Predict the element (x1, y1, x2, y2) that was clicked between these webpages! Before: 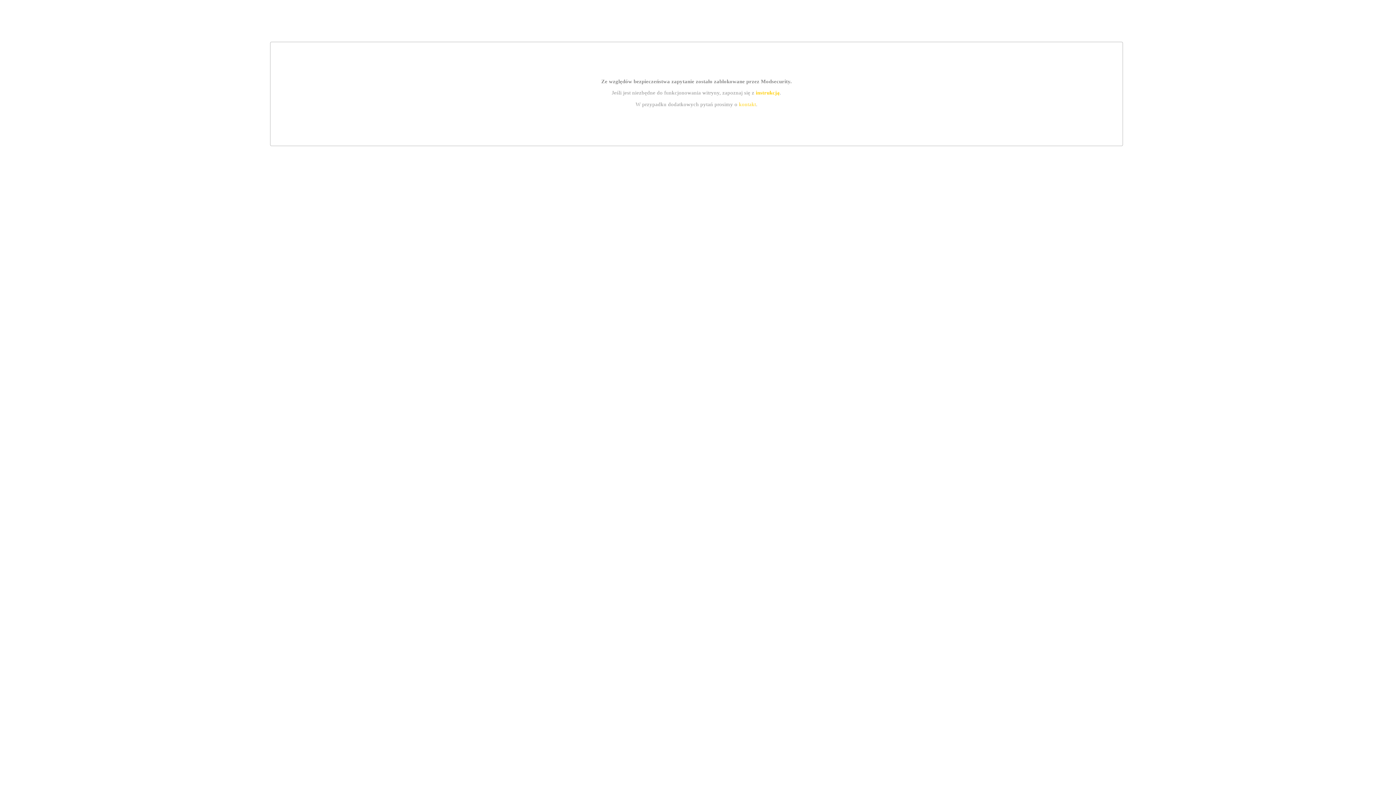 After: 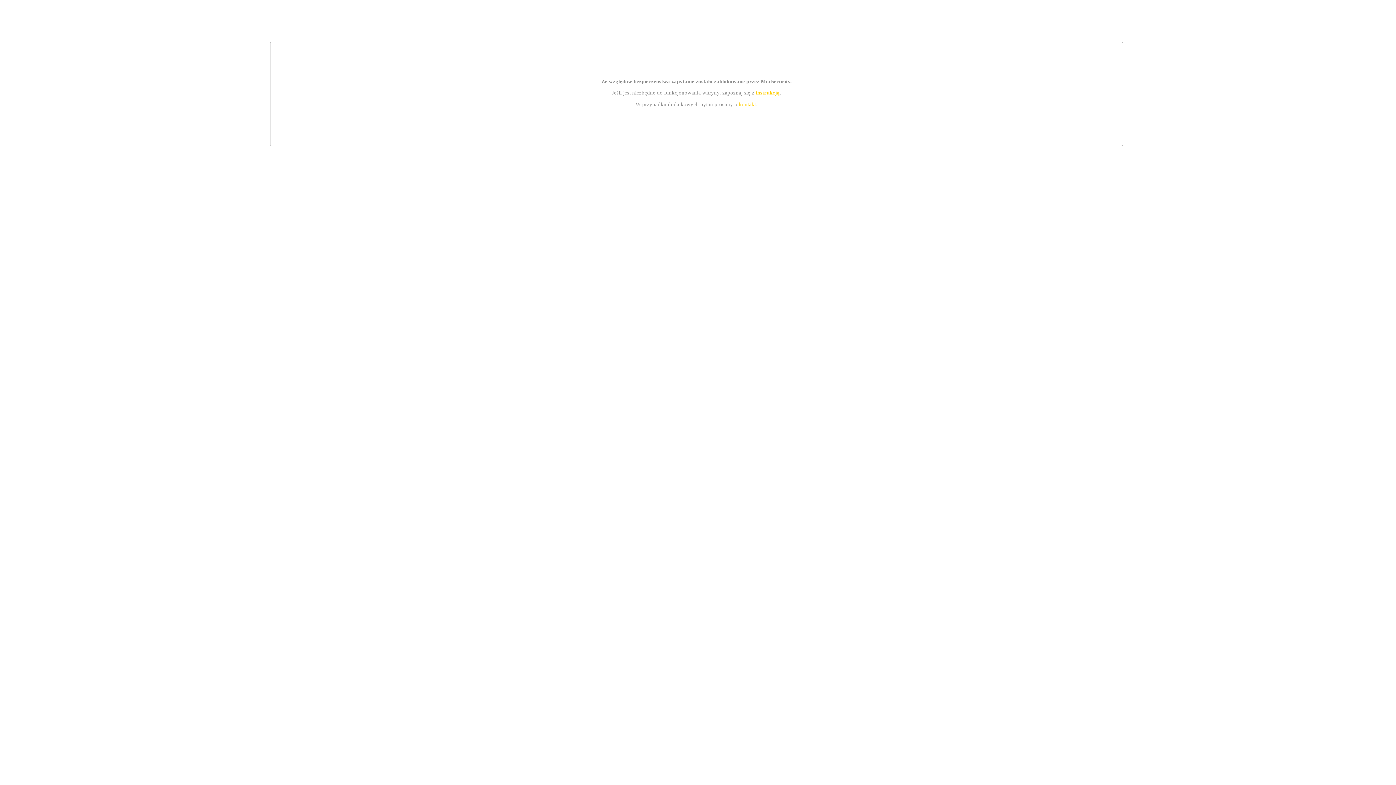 Action: label: kontakt bbox: (739, 101, 756, 107)